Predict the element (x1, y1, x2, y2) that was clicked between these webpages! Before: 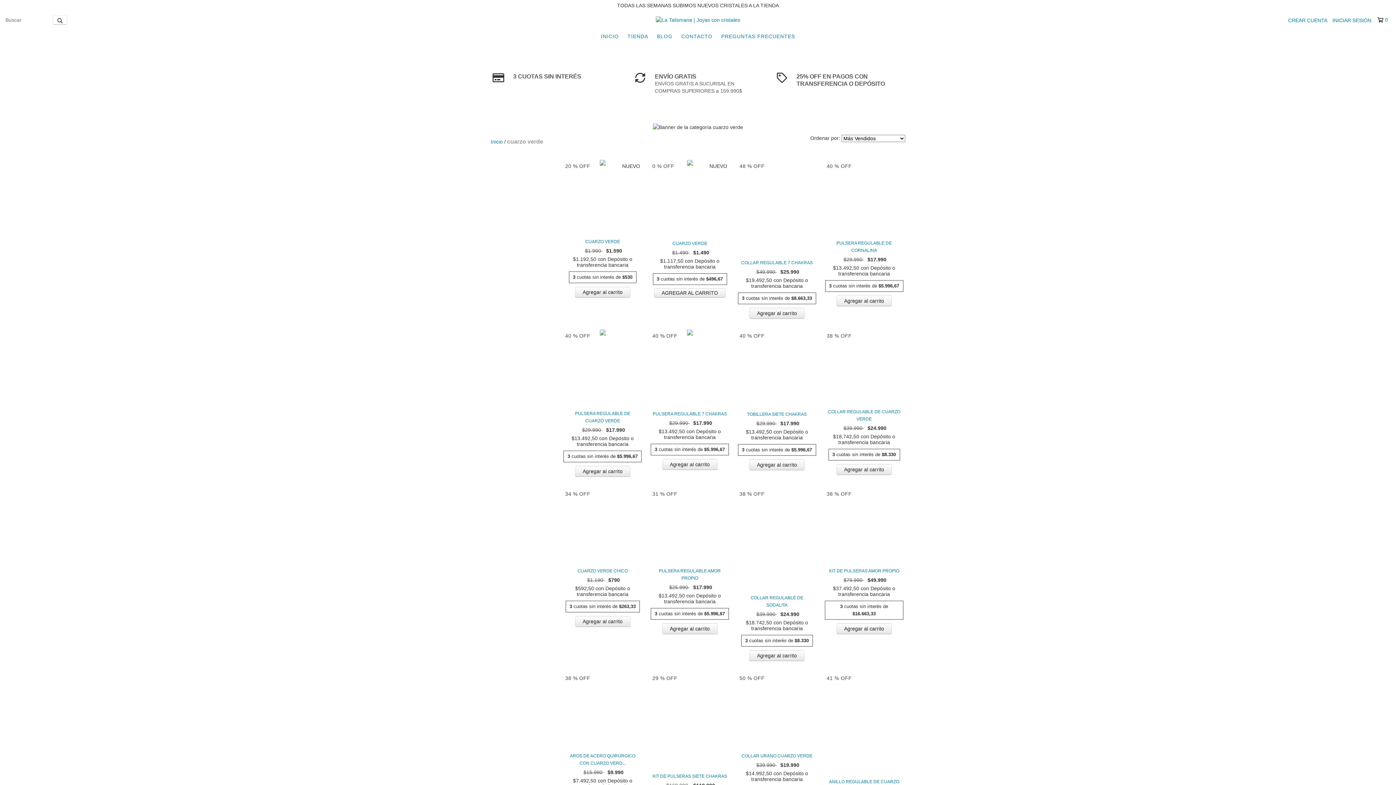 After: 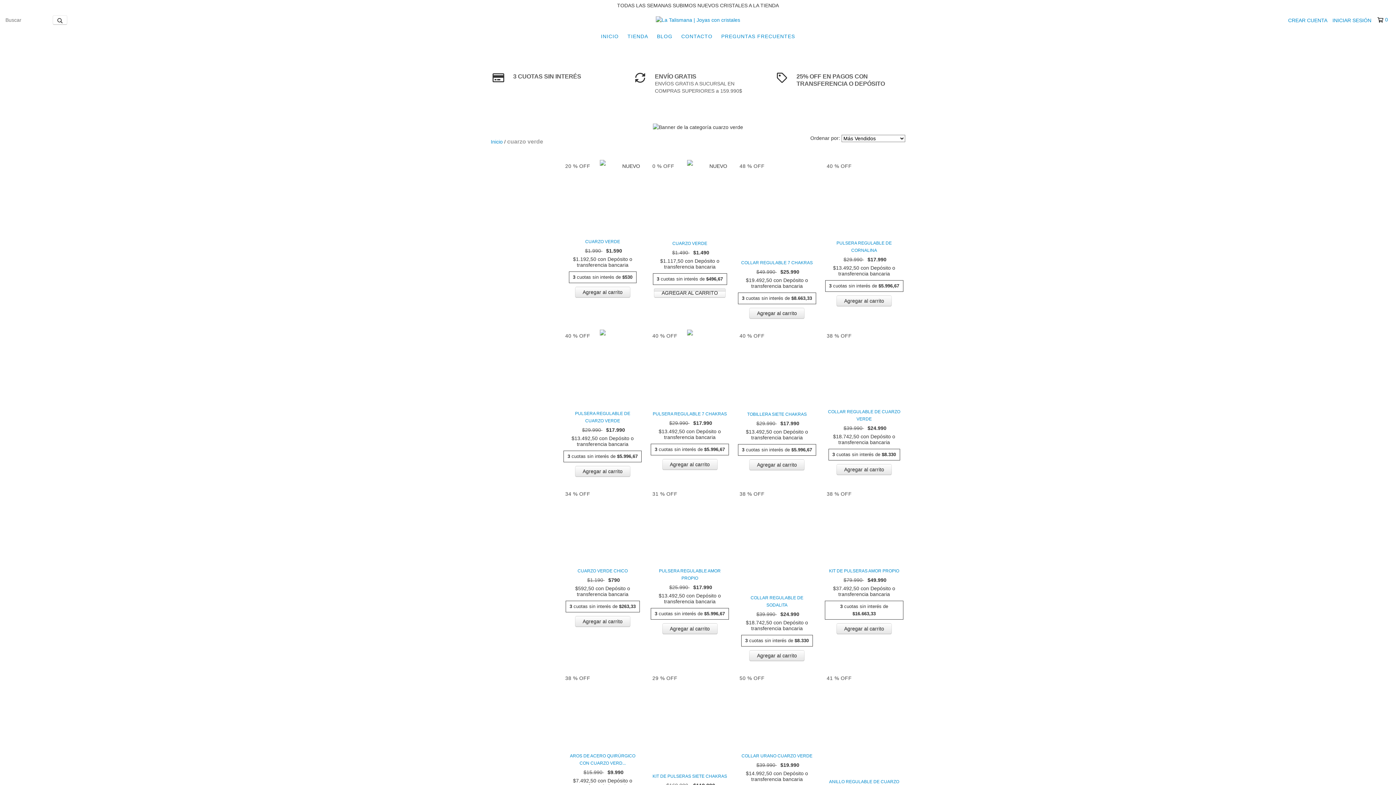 Action: bbox: (654, 288, 725, 297) label: Compra rápida de Cuarzo verde